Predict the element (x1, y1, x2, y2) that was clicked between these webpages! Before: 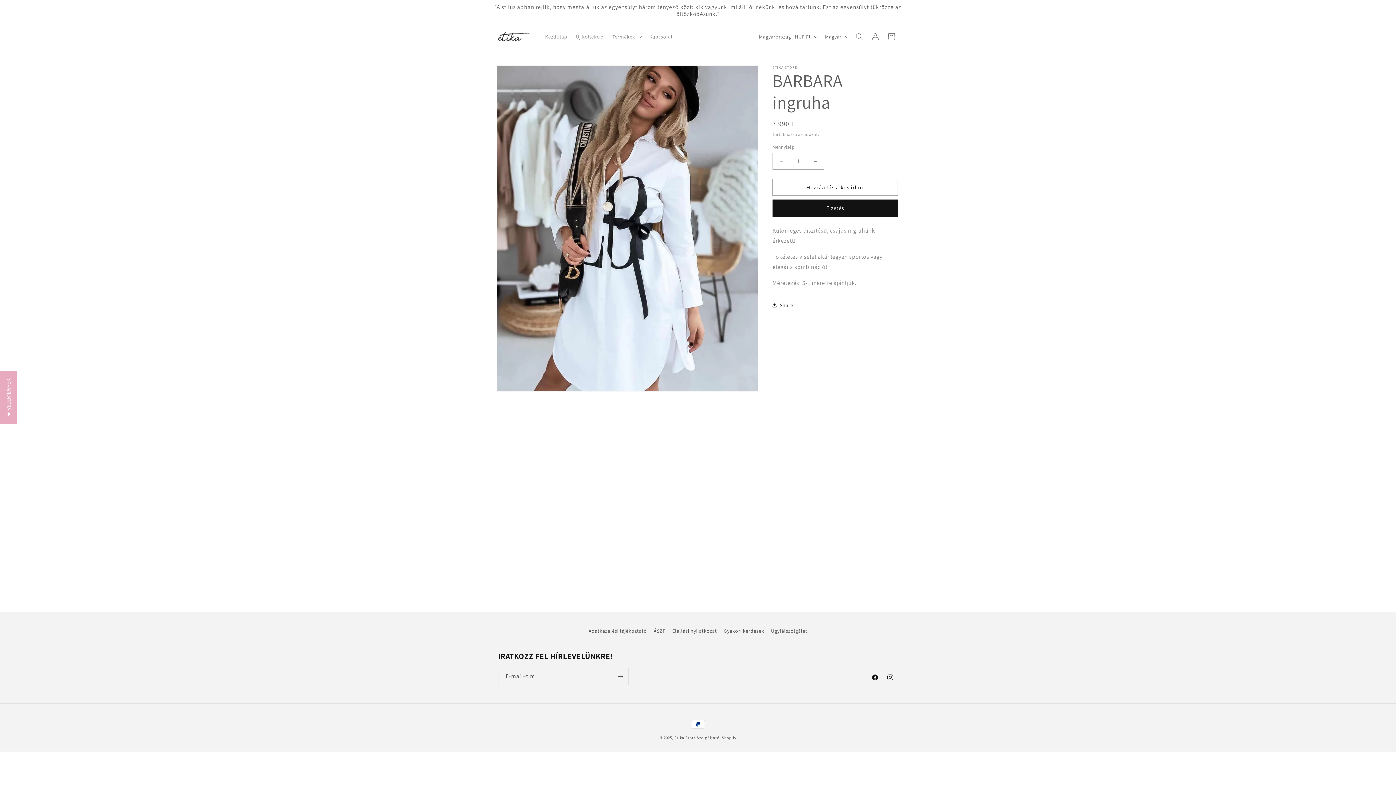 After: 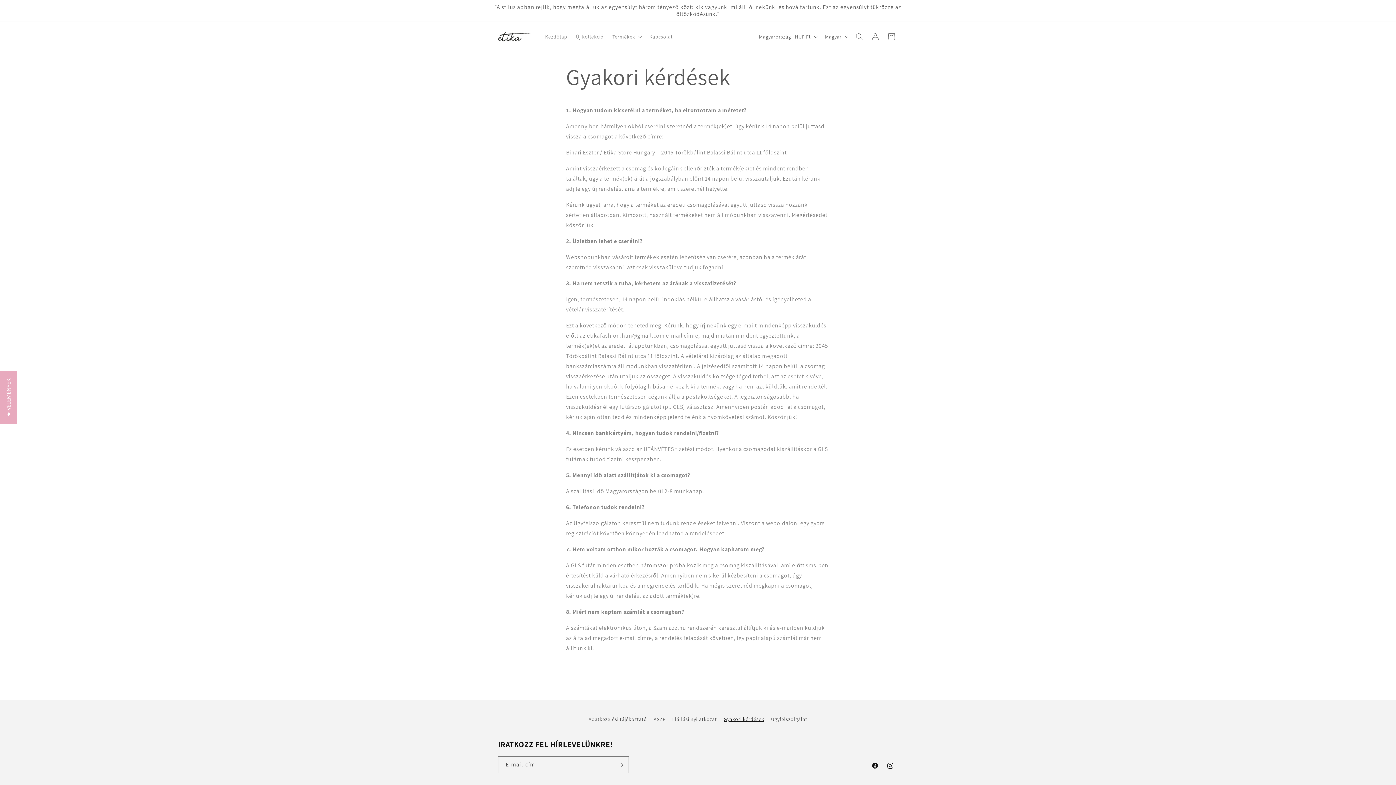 Action: bbox: (723, 625, 764, 637) label: Gyakori kérdések